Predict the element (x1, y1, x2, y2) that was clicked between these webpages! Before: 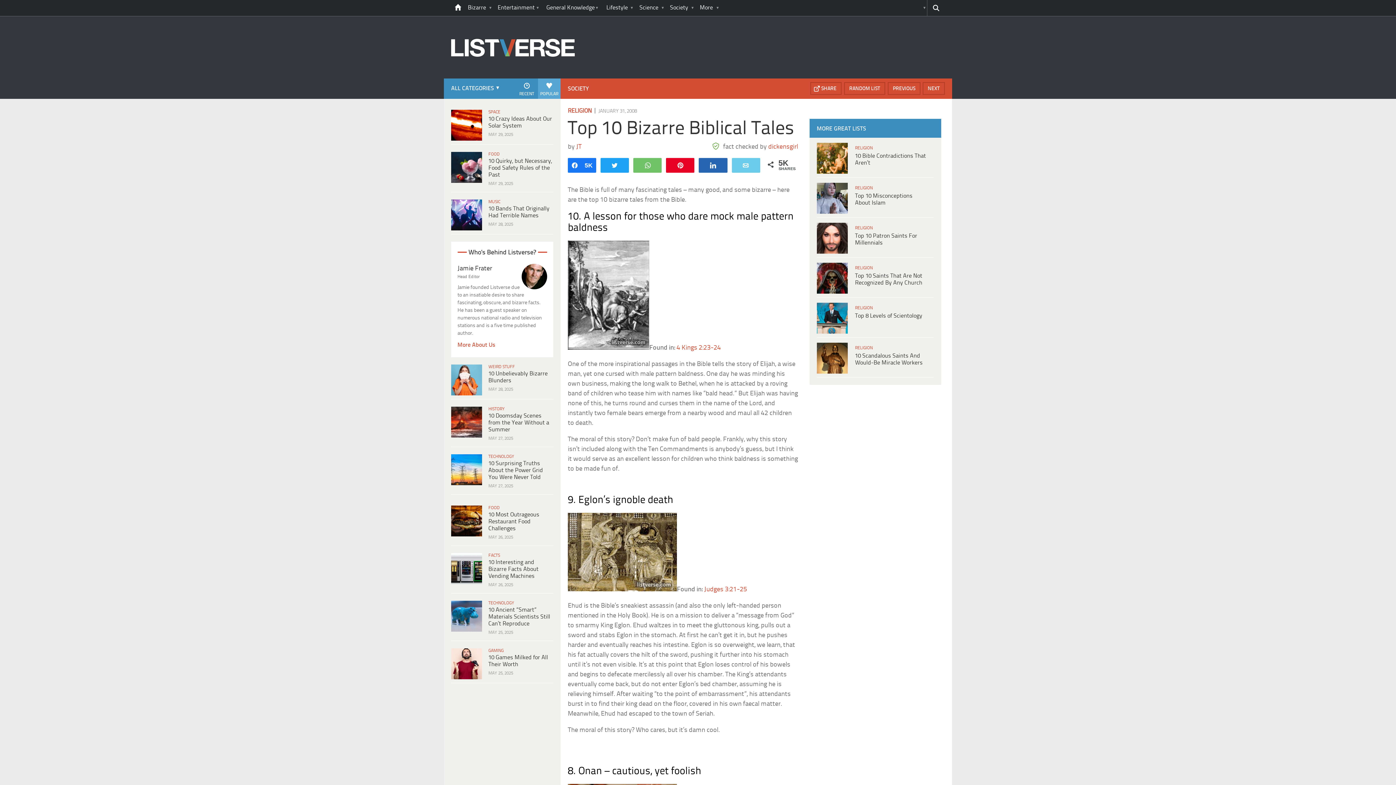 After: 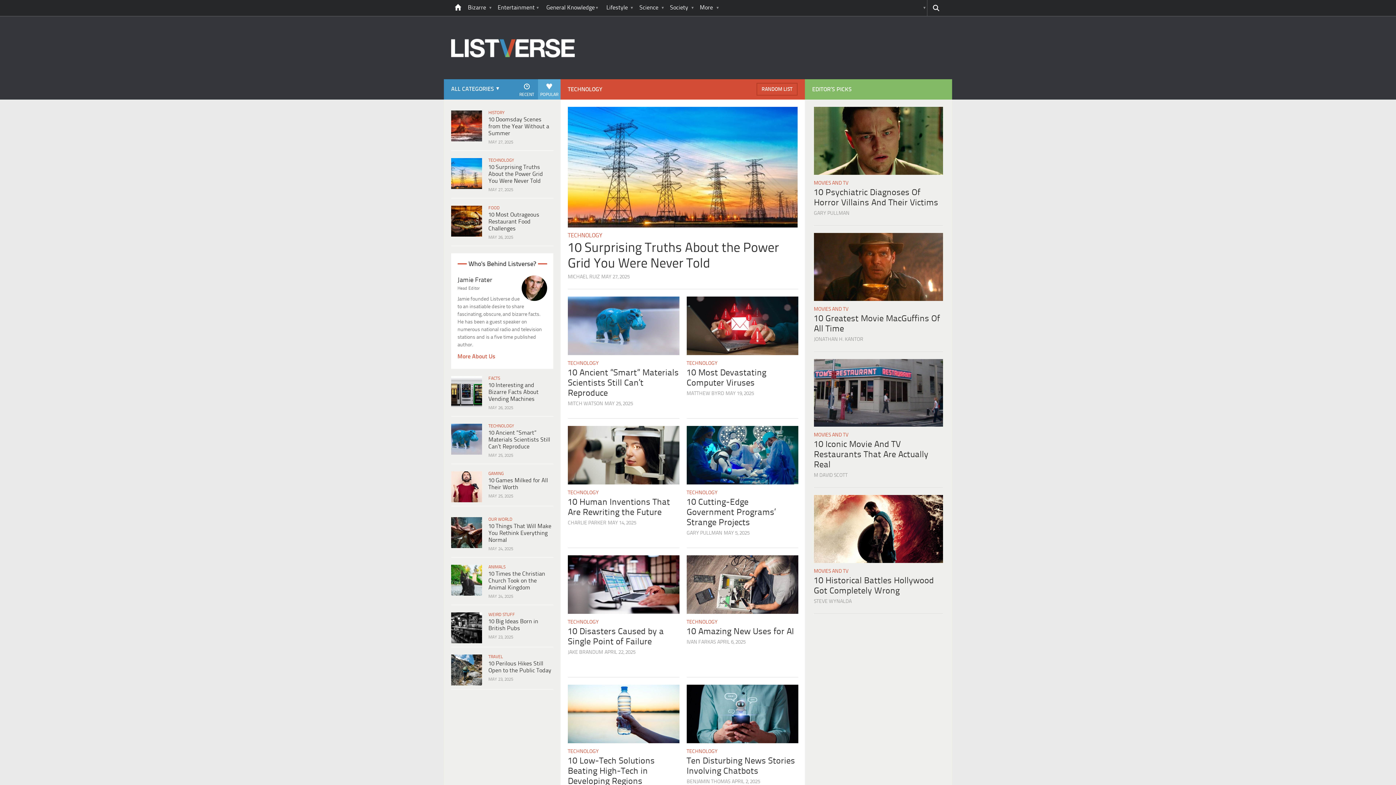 Action: bbox: (488, 453, 551, 460) label: TECHNOLOGY